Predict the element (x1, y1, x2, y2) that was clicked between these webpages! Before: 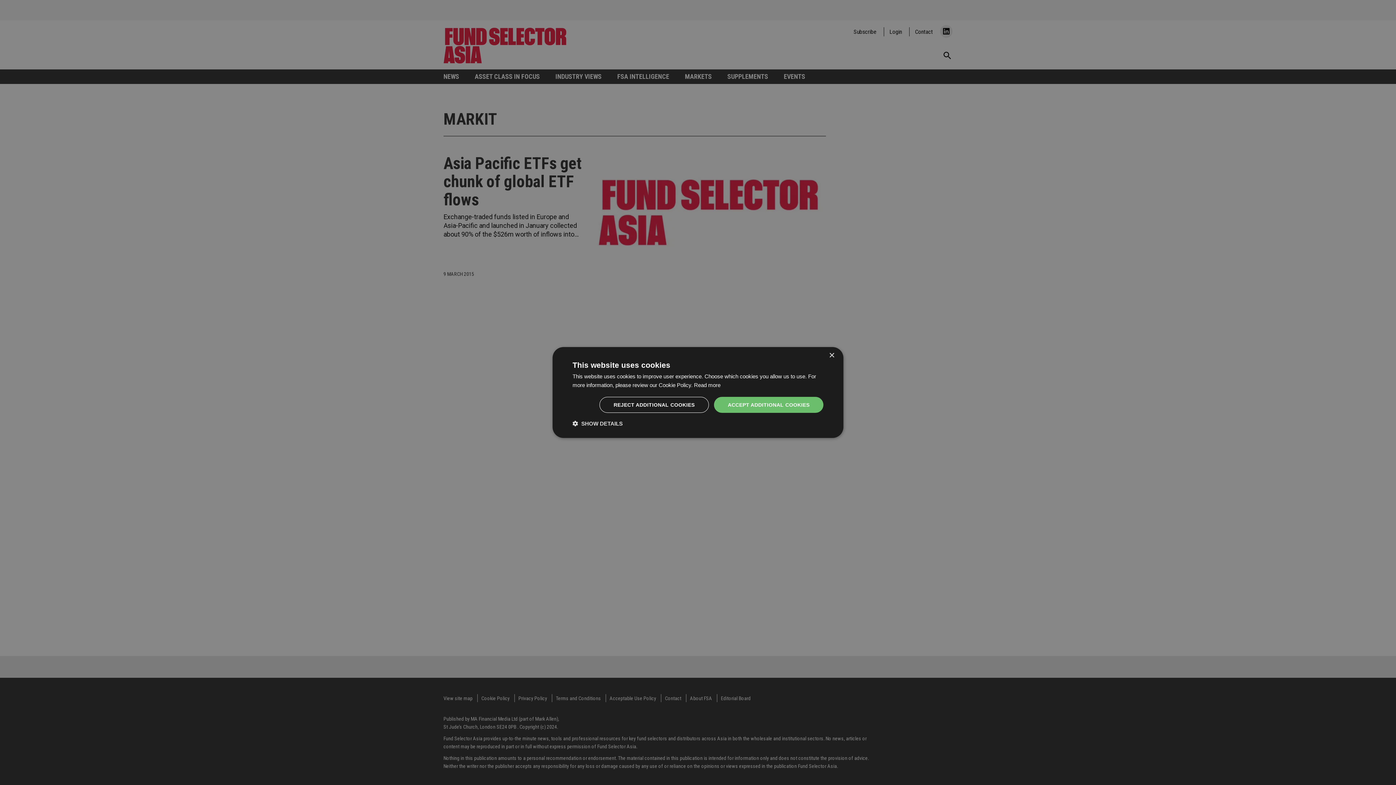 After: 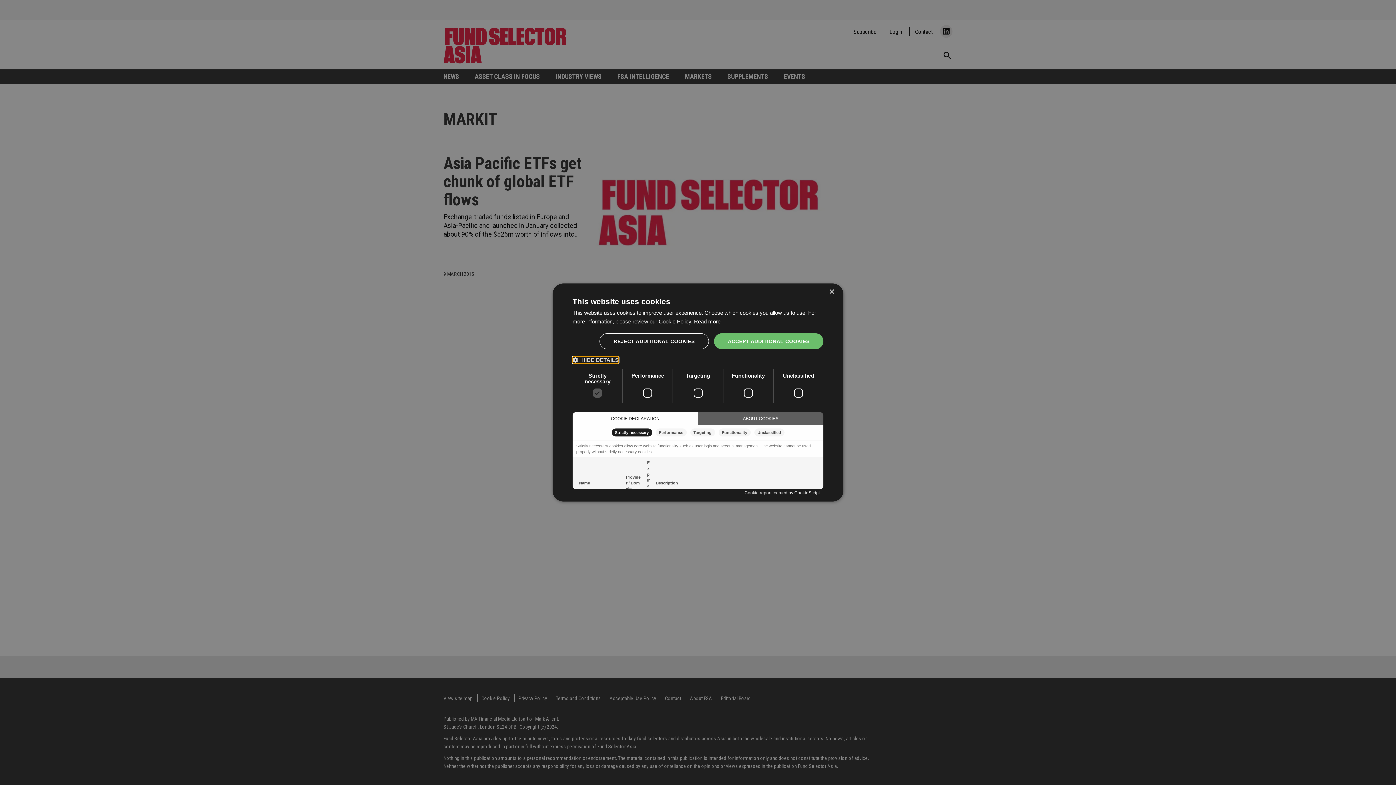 Action: label:  SHOW DETAILS bbox: (572, 420, 622, 427)